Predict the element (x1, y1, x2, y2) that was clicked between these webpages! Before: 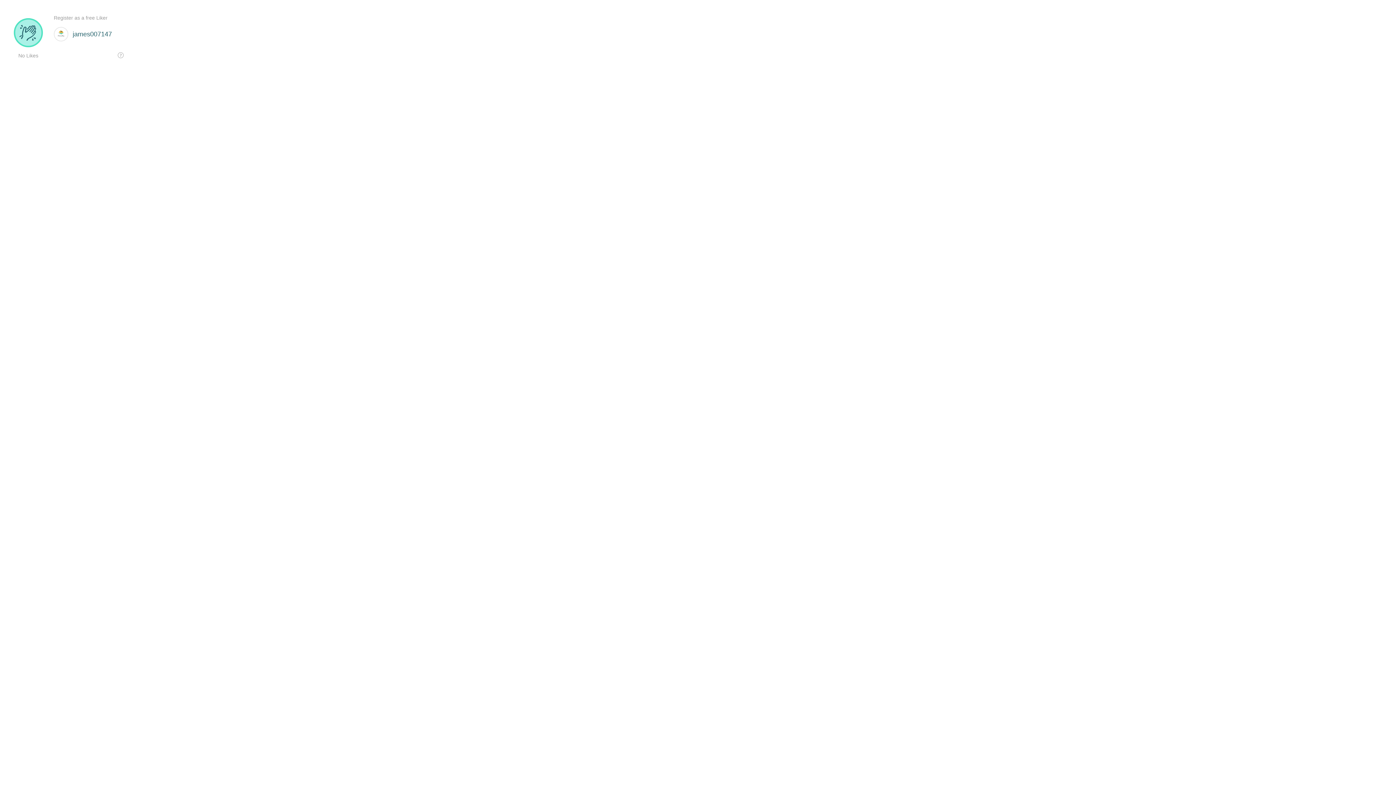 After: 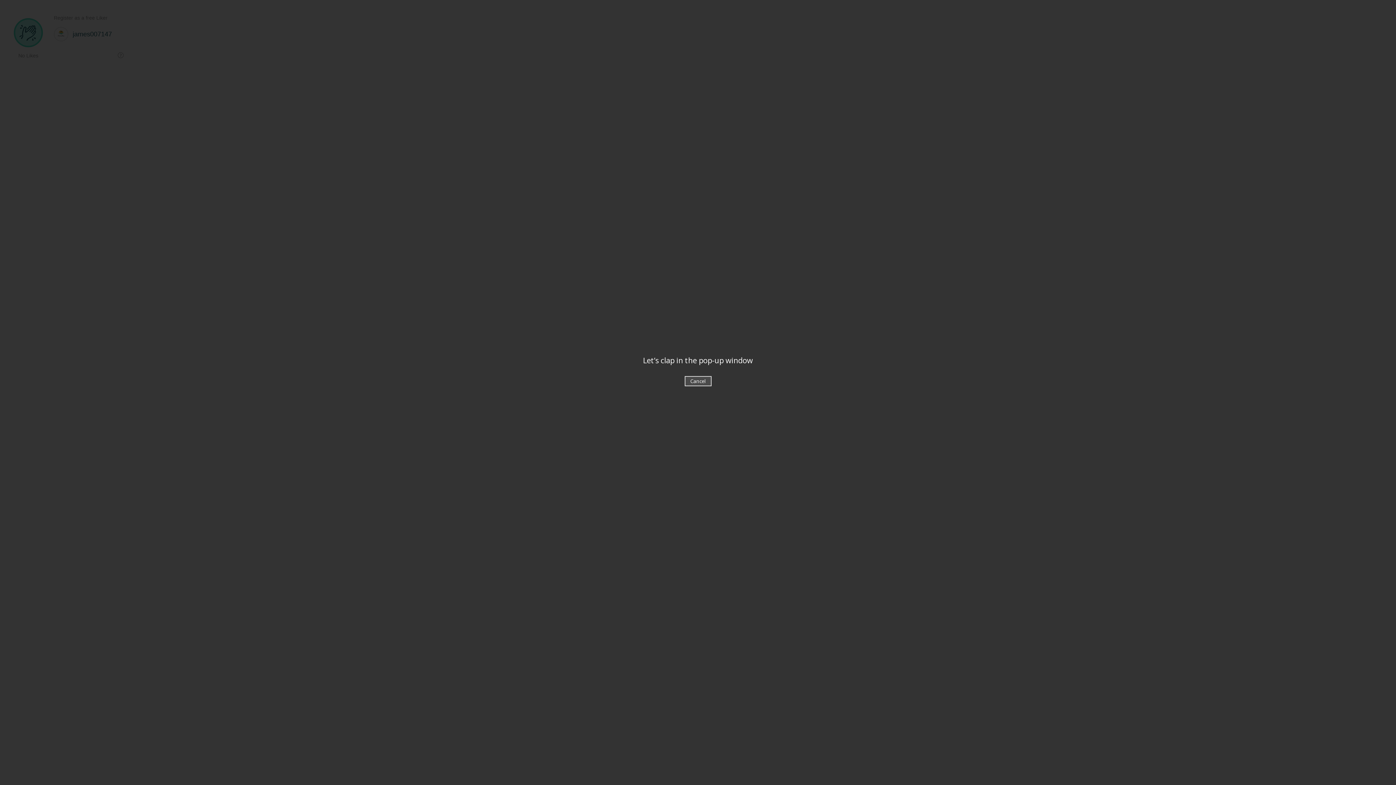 Action: bbox: (14, 18, 42, 46)